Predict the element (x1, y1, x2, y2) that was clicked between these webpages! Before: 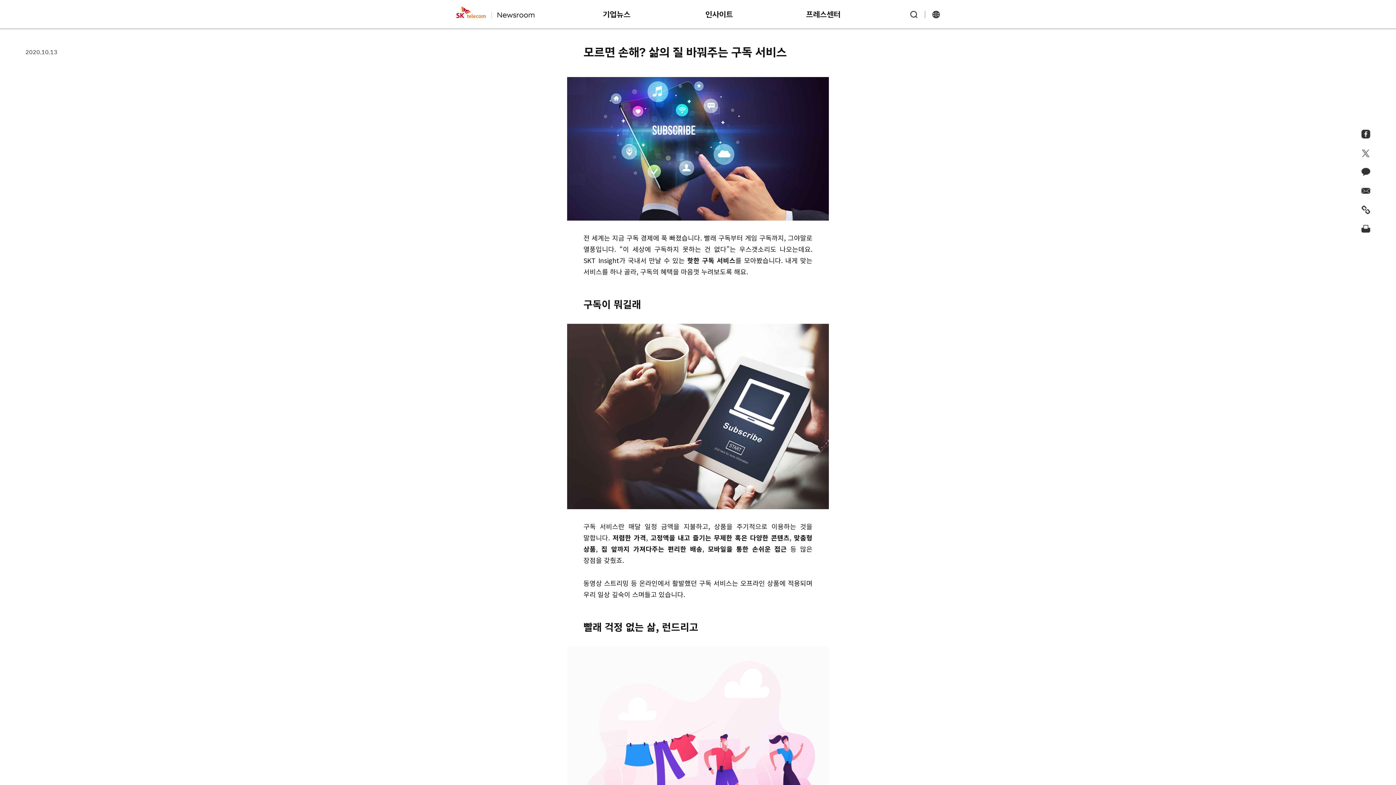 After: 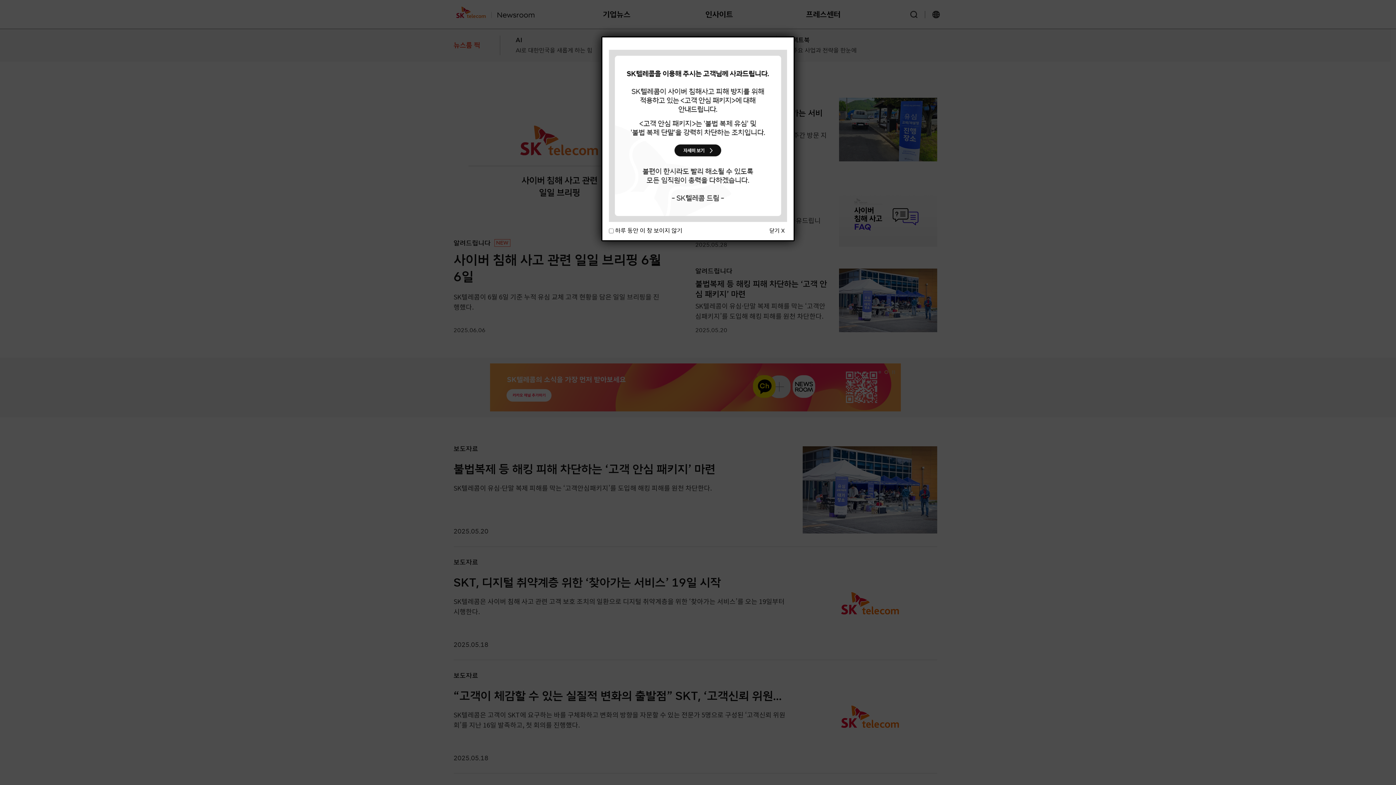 Action: bbox: (456, 6, 534, 18) label: SKT